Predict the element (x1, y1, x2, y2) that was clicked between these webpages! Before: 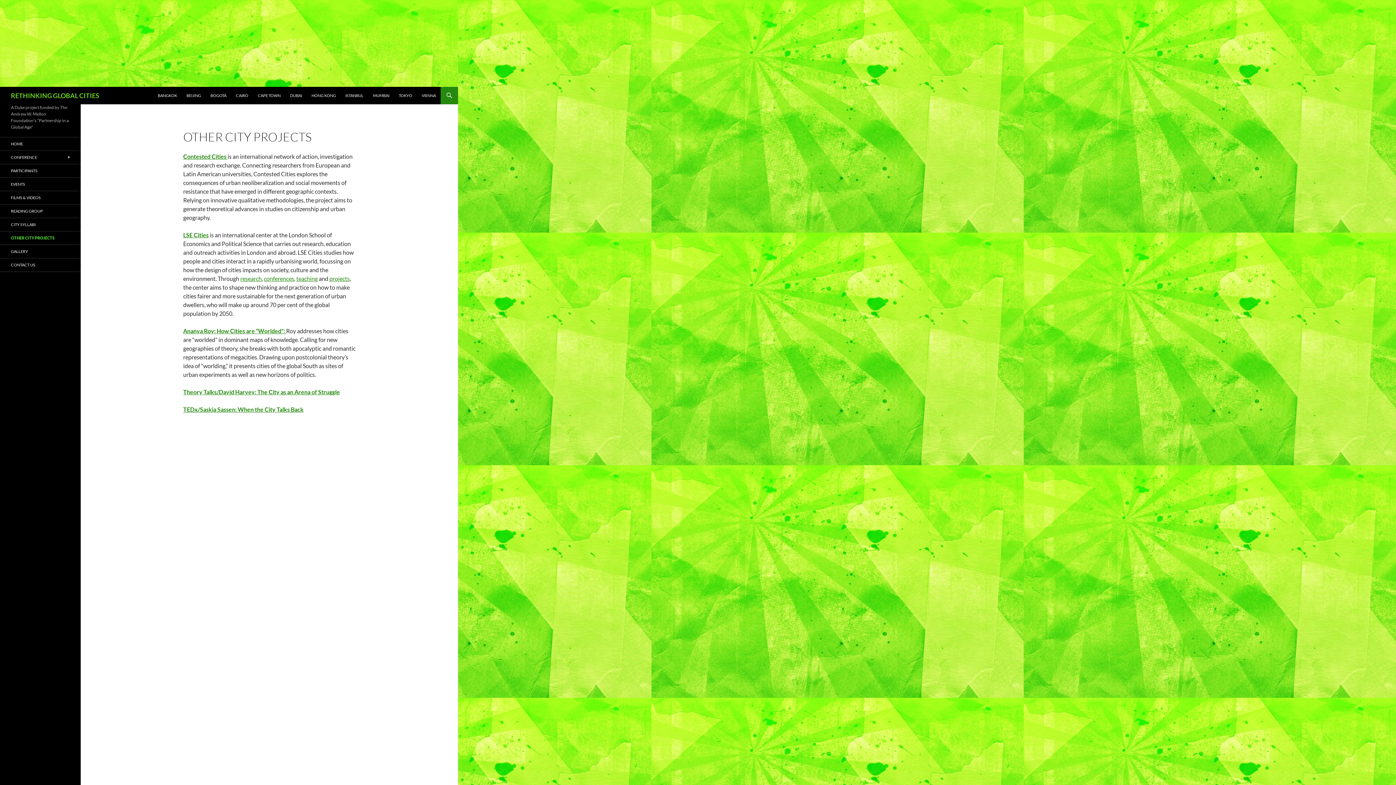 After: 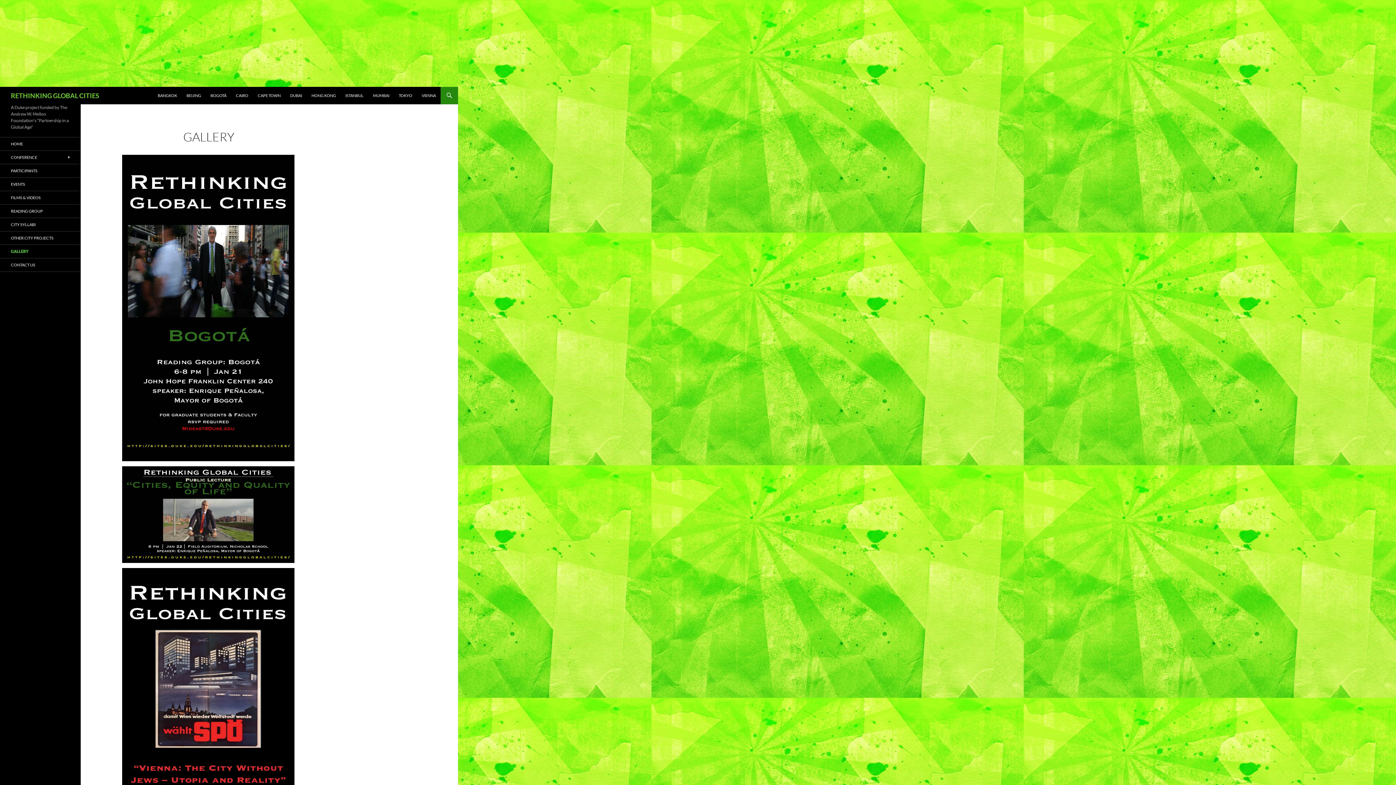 Action: label: GALLERY bbox: (0, 245, 80, 258)